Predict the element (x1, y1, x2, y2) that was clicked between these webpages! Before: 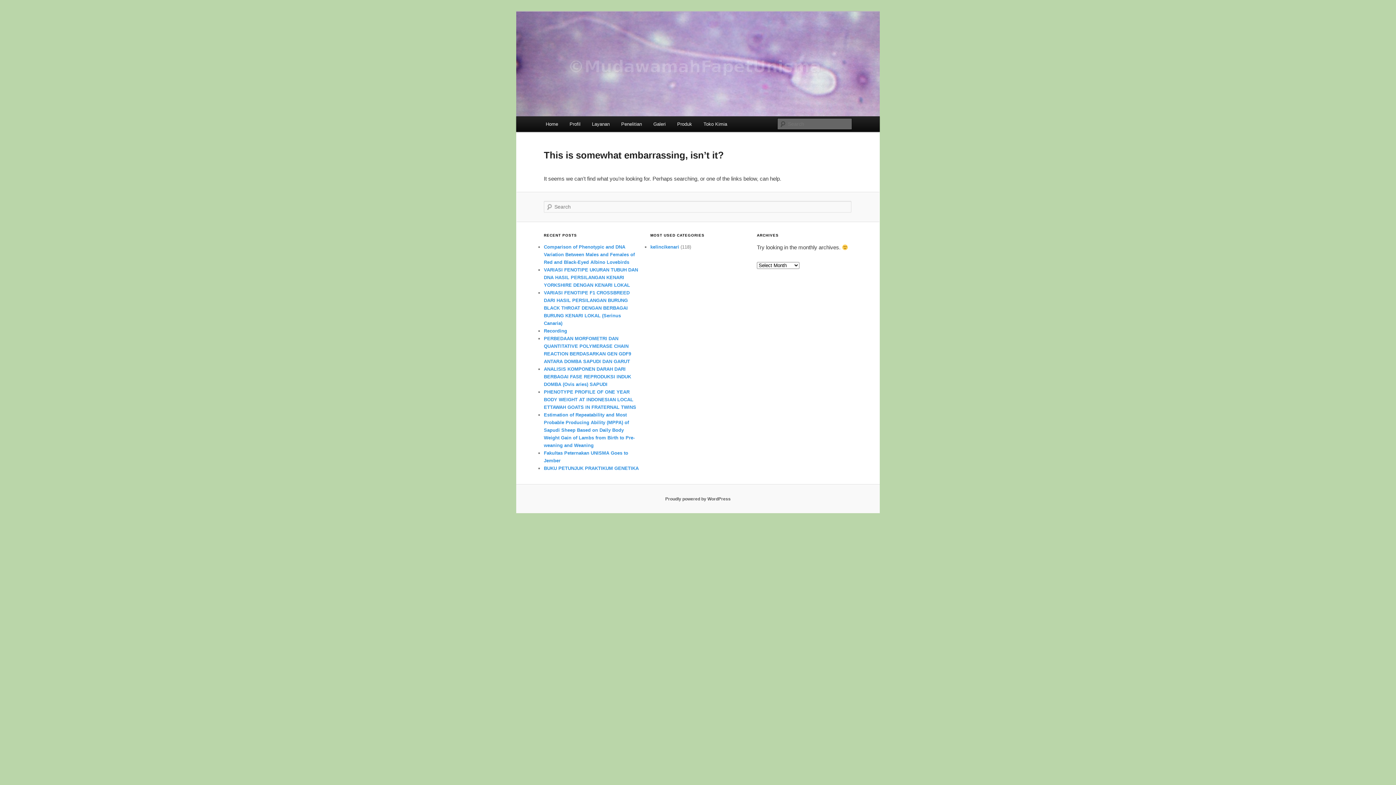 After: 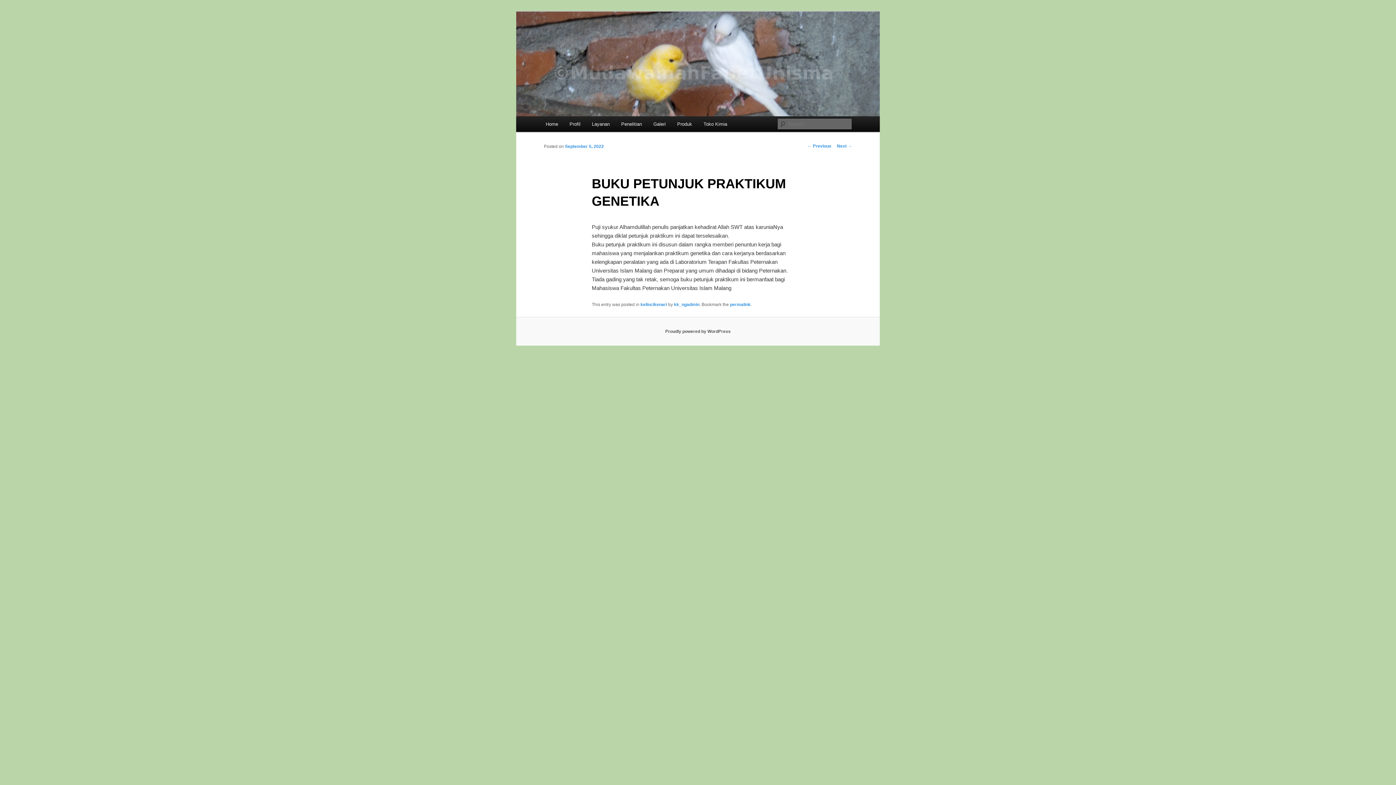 Action: bbox: (544, 465, 638, 471) label: BUKU PETUNJUK PRAKTIKUM GENETIKA